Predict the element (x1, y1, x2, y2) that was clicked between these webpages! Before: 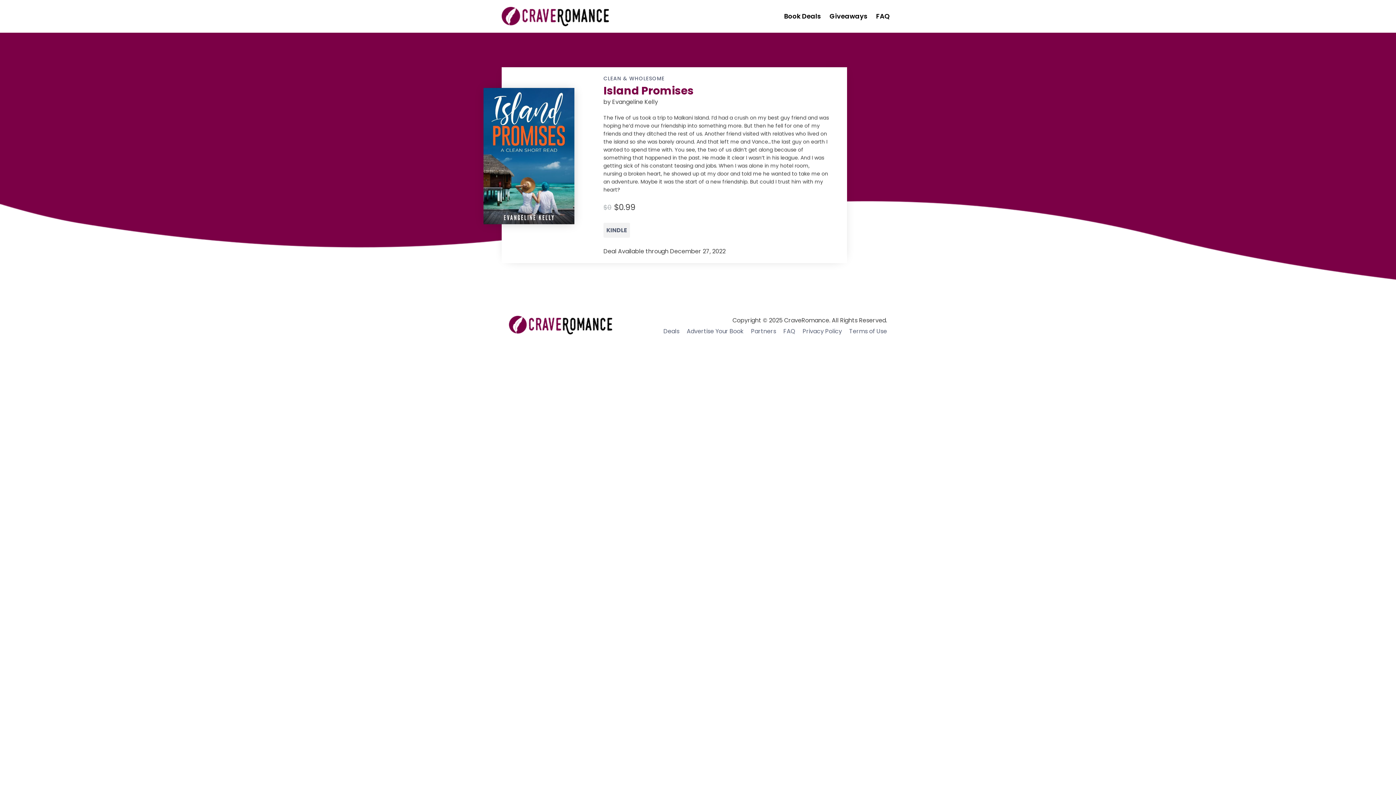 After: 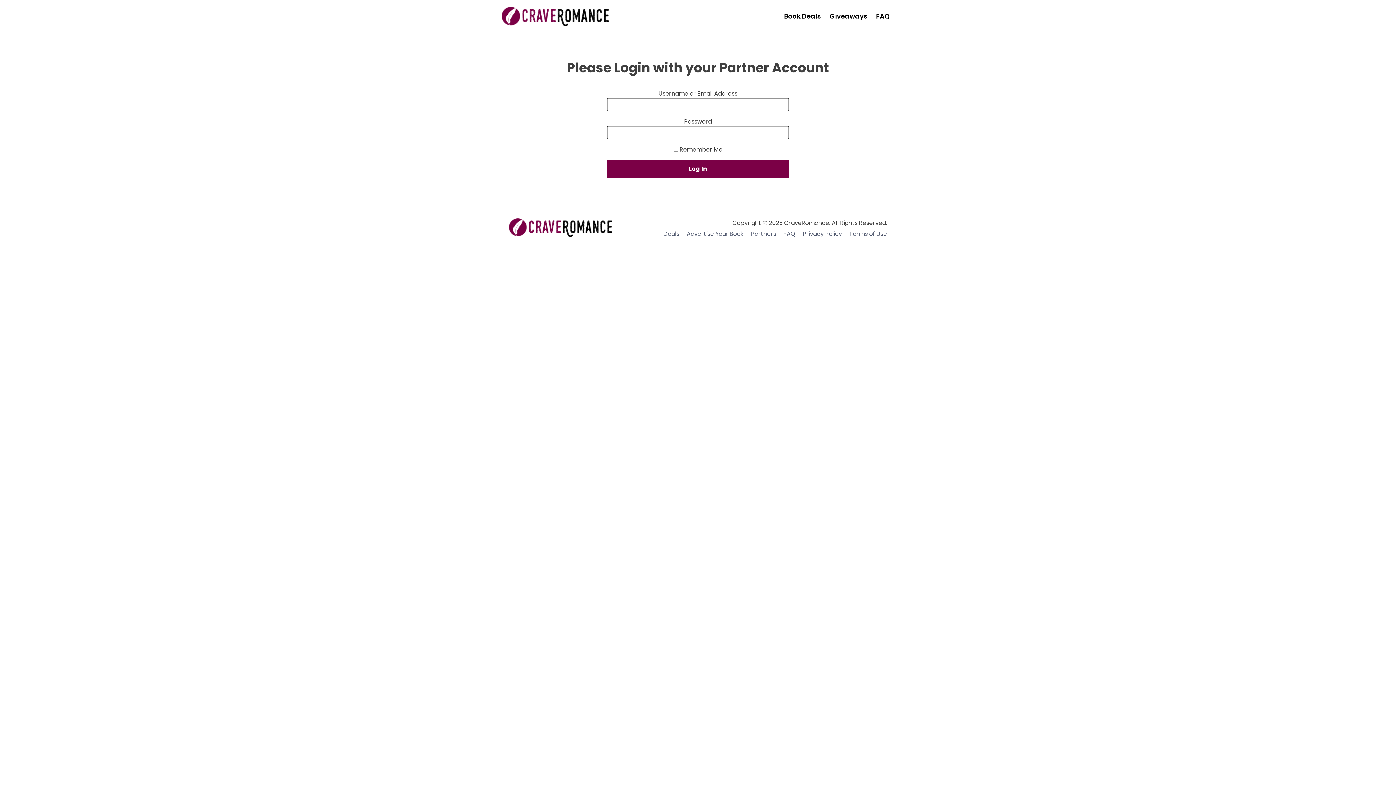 Action: label: Partners bbox: (744, 325, 776, 337)